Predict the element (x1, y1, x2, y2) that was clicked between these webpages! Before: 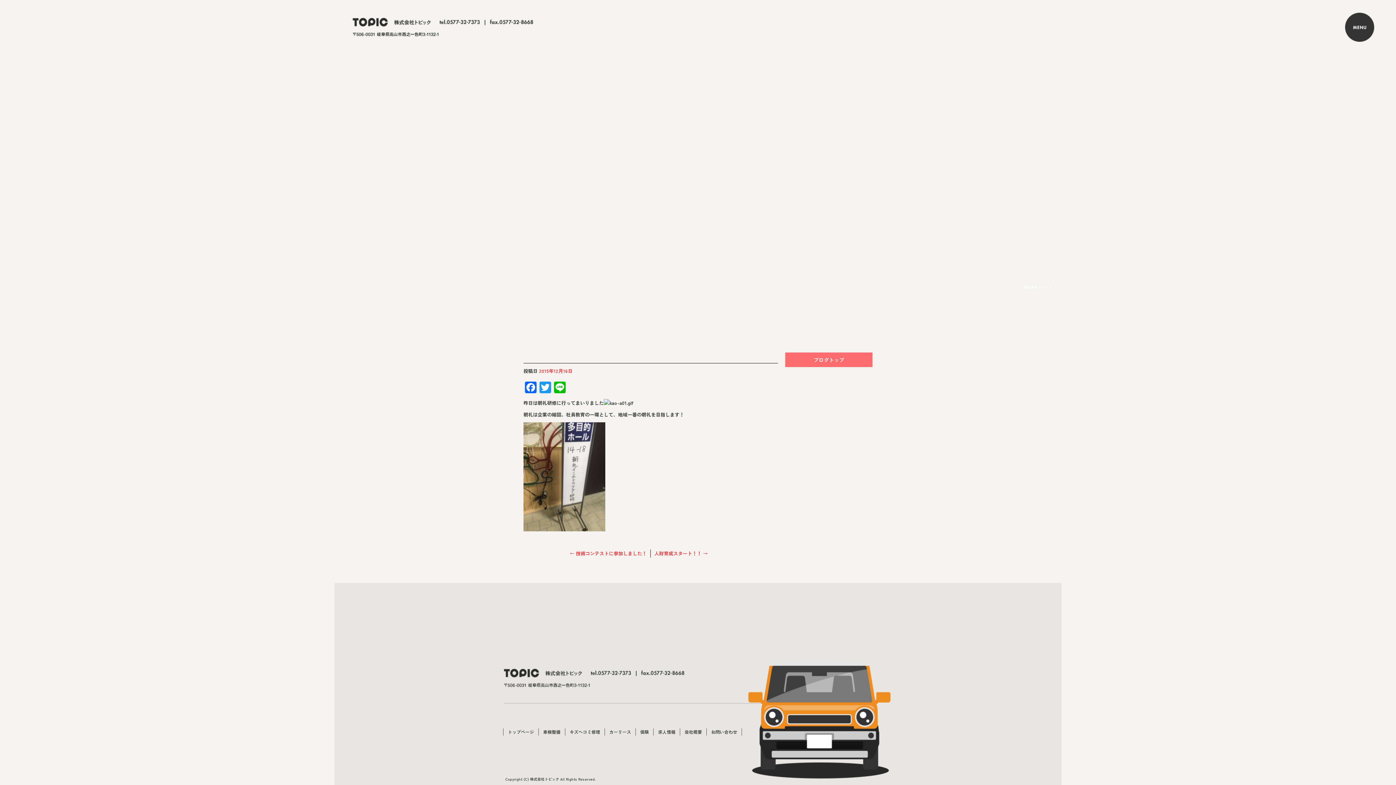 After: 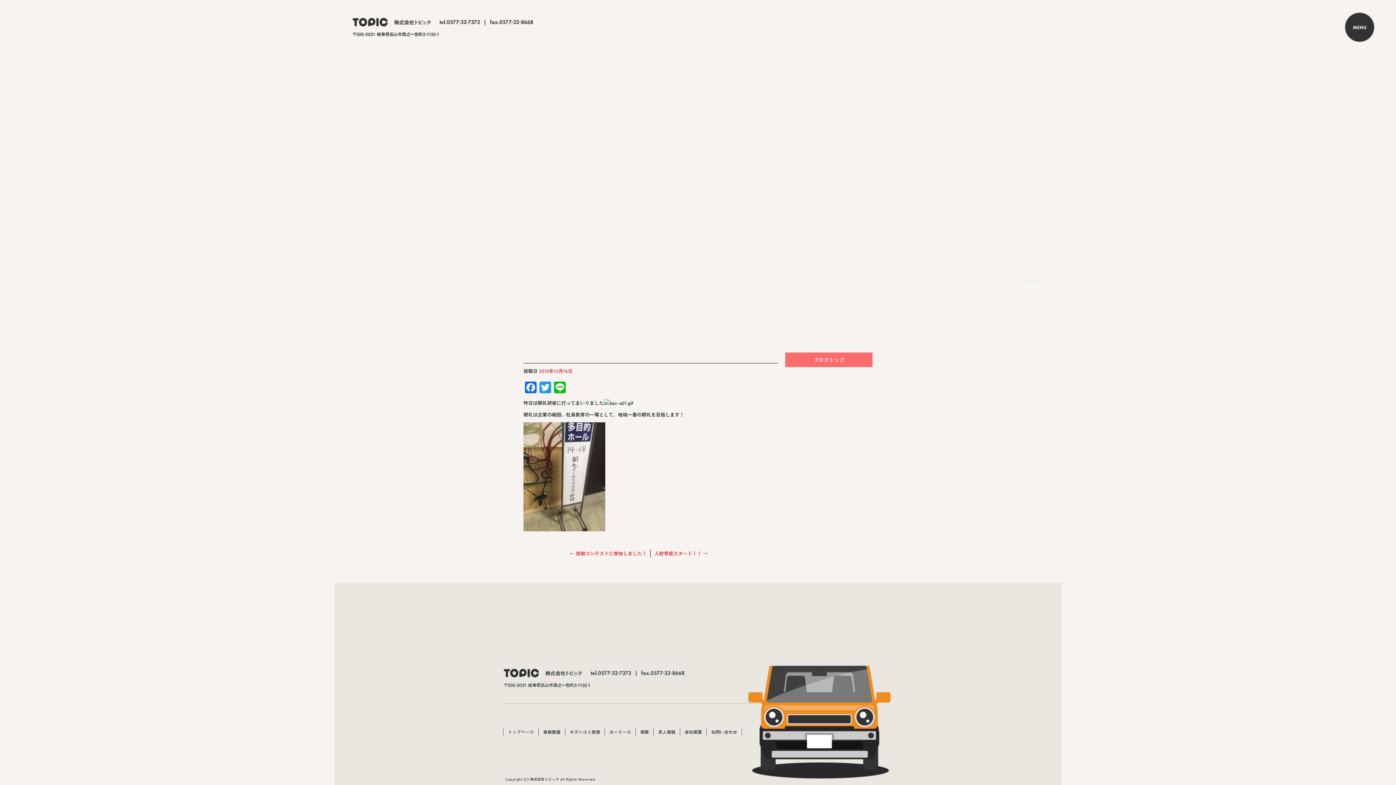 Action: bbox: (1378, 738, 1396, 756)